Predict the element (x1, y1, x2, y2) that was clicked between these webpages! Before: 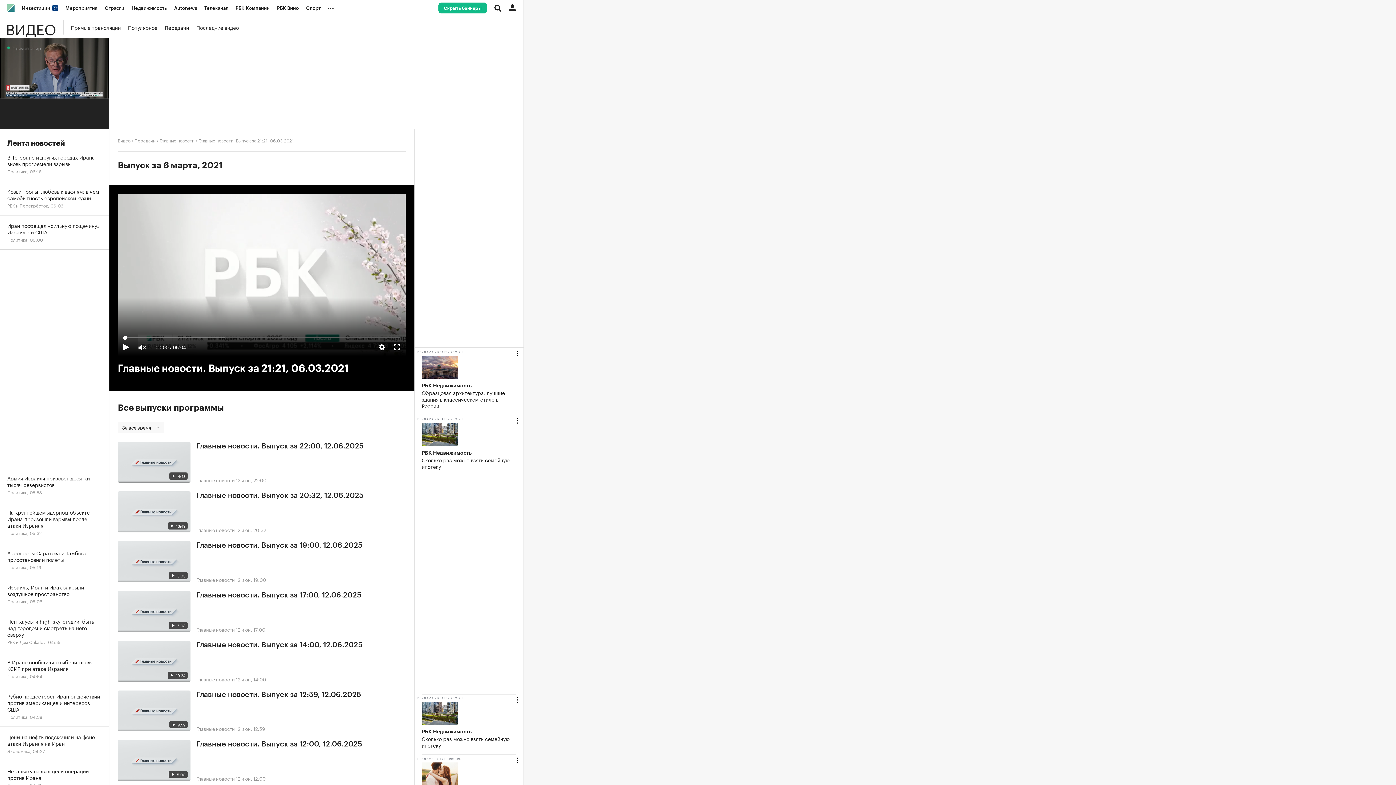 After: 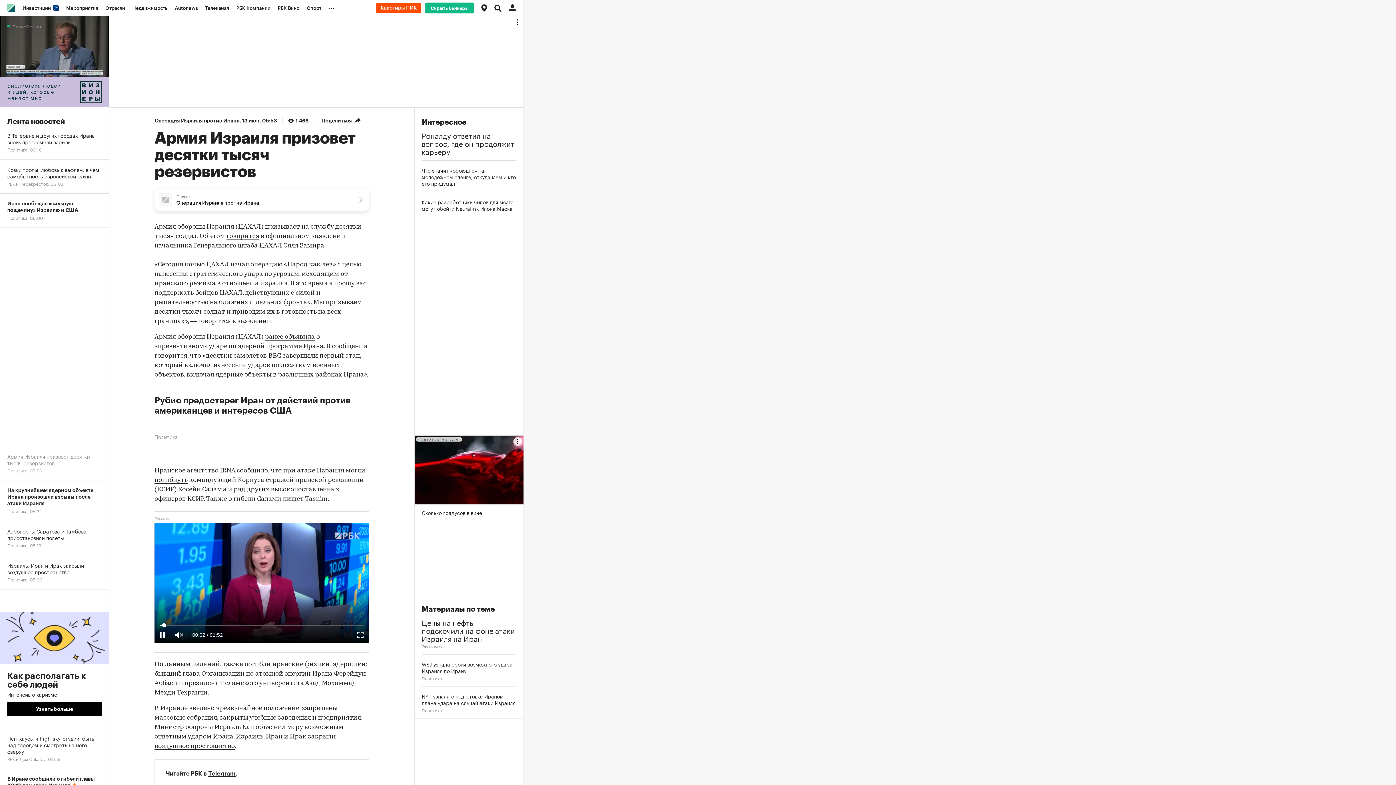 Action: label: Армия Израиля призовет десятки тысяч резервистов
Политика, 05:53 bbox: (0, 468, 109, 502)